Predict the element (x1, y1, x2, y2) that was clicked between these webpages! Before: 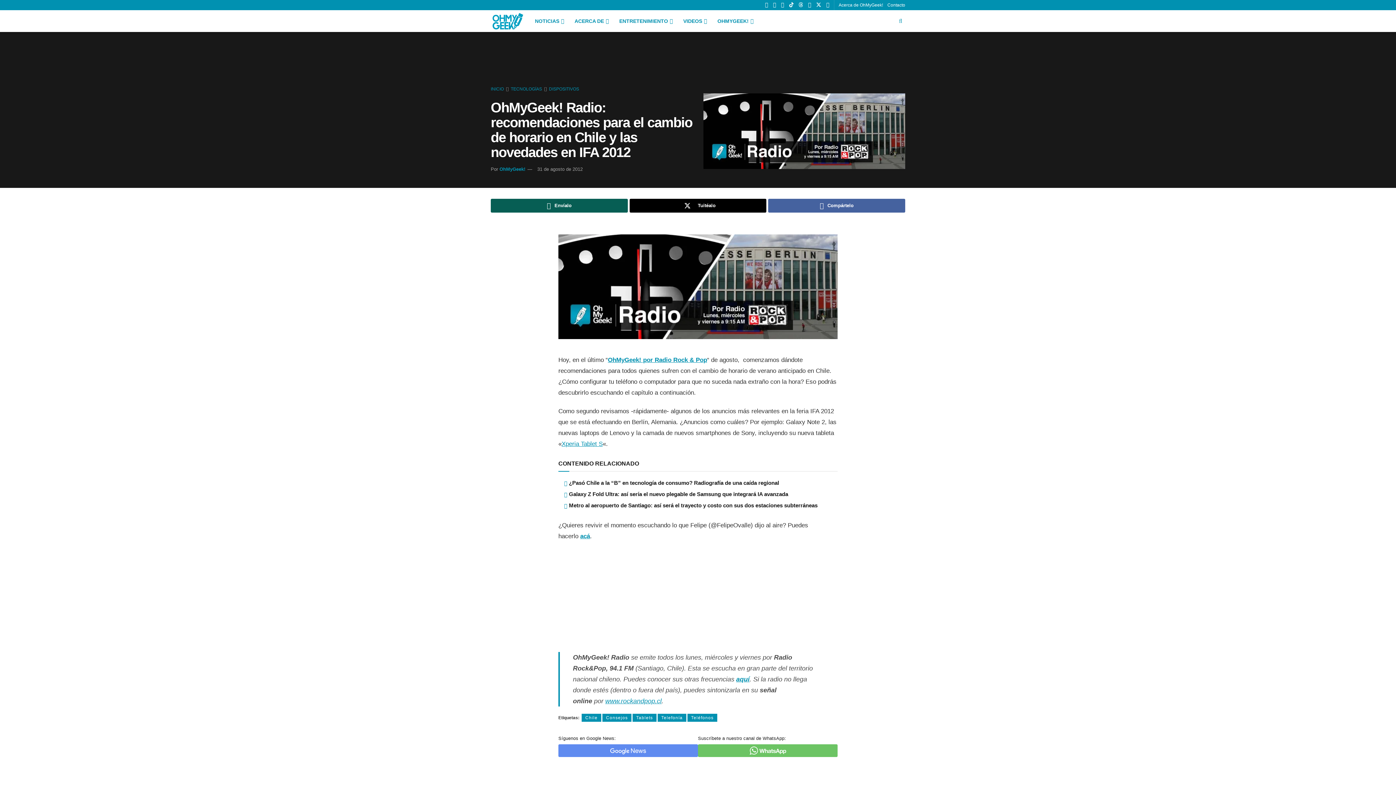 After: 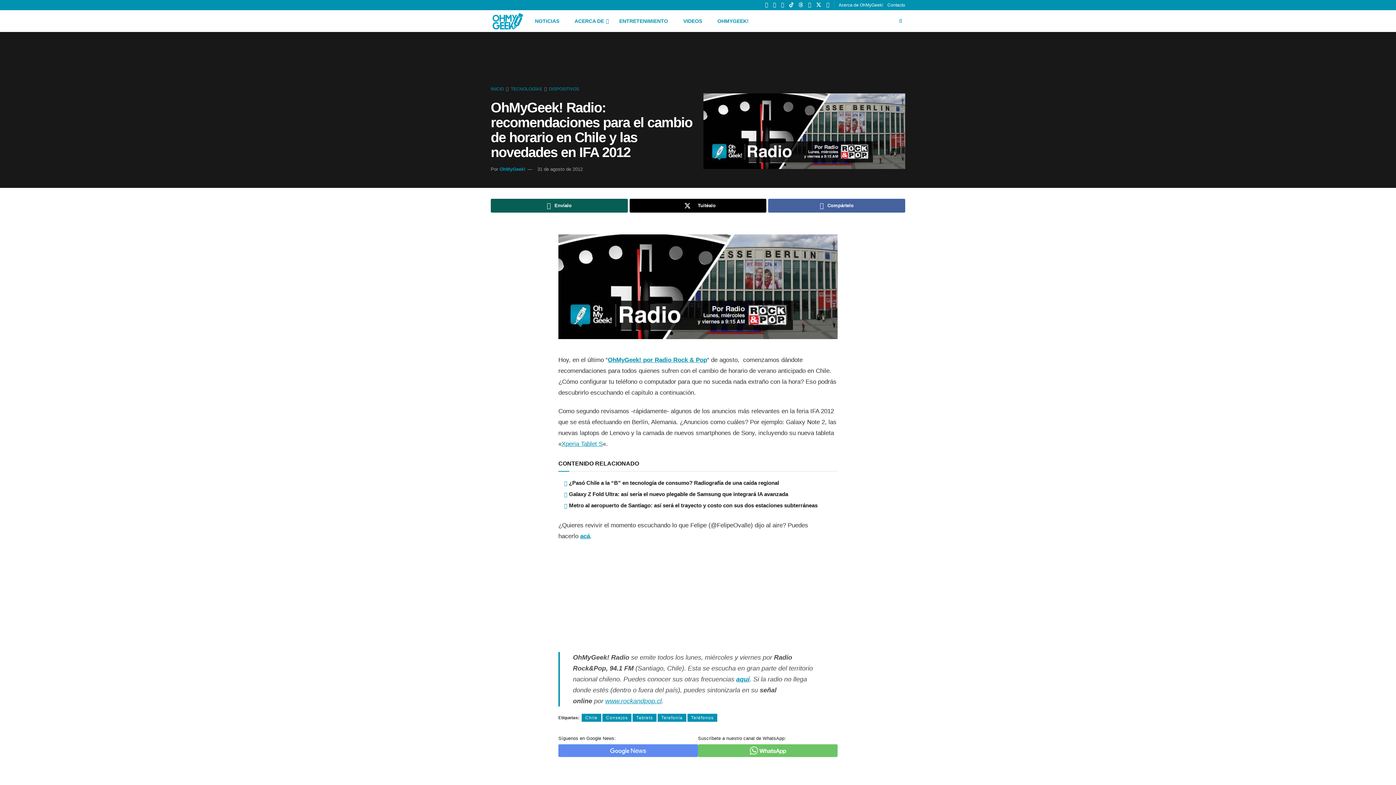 Action: label: ACERCA DE bbox: (568, 10, 613, 32)